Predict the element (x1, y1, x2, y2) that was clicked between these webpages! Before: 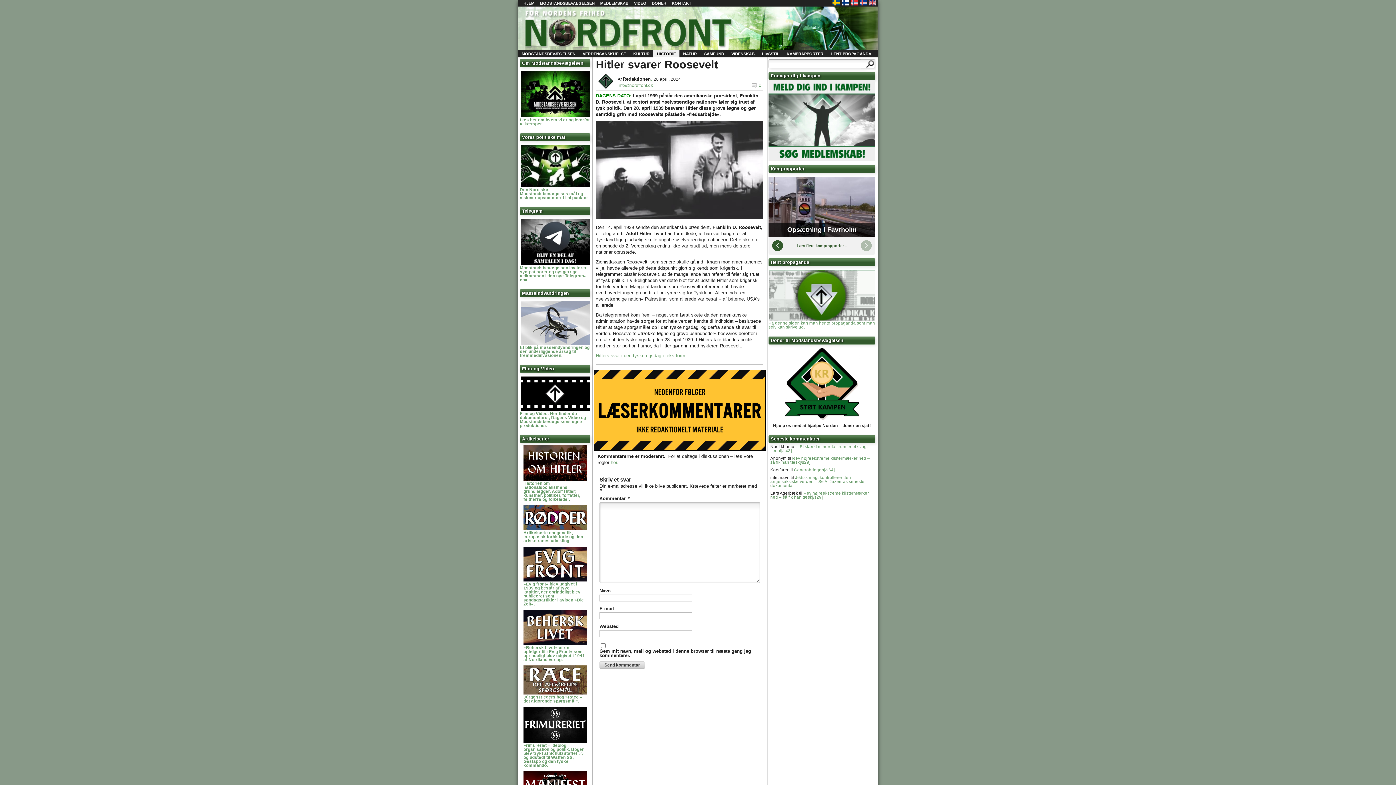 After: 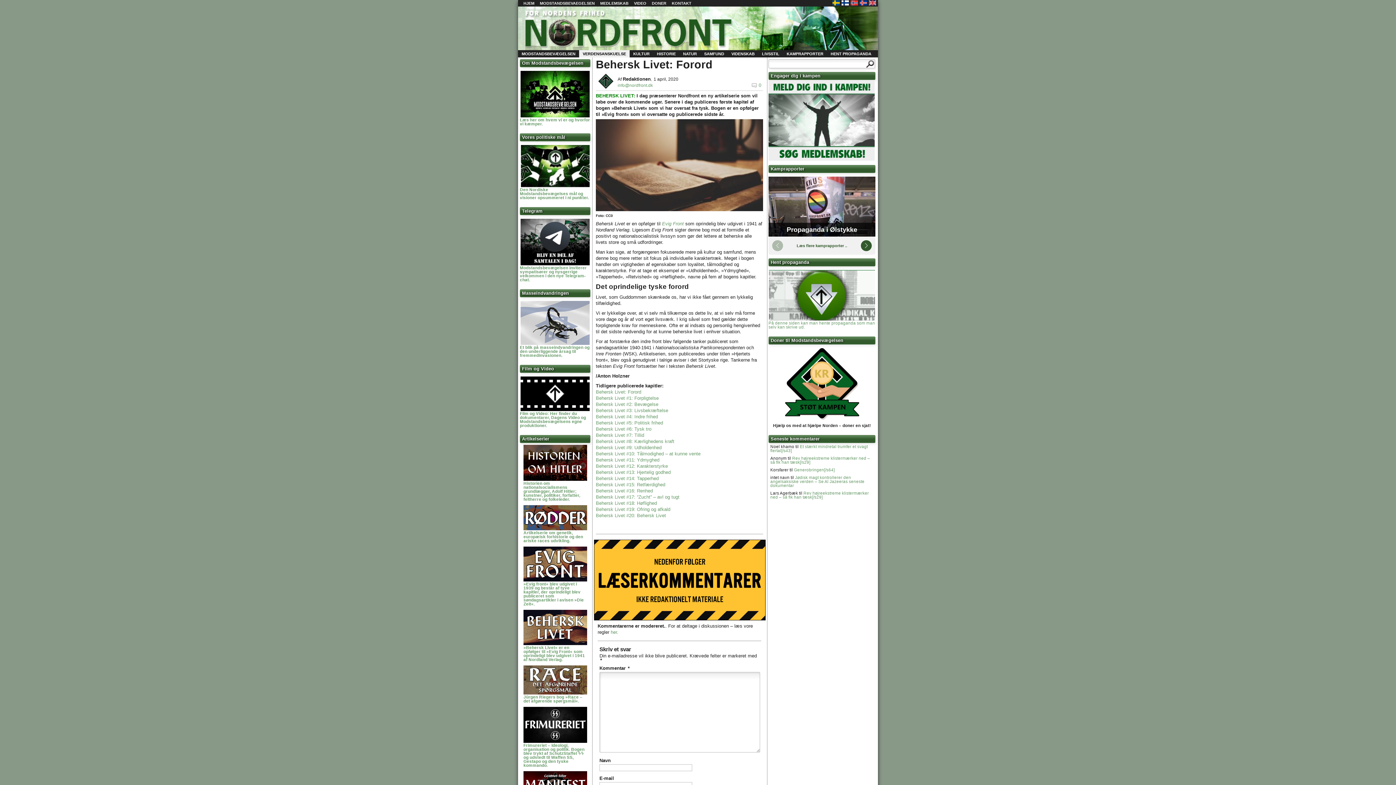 Action: bbox: (523, 641, 587, 646)